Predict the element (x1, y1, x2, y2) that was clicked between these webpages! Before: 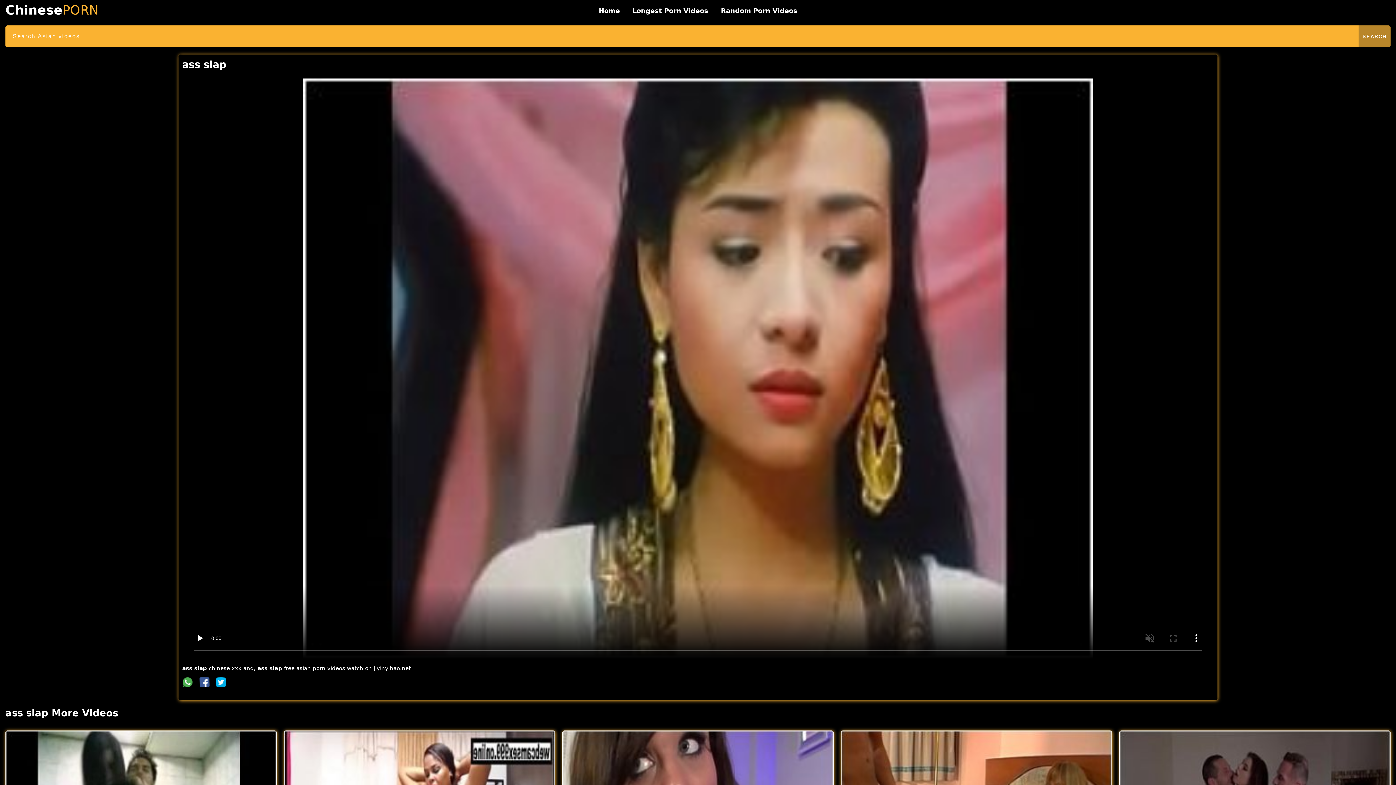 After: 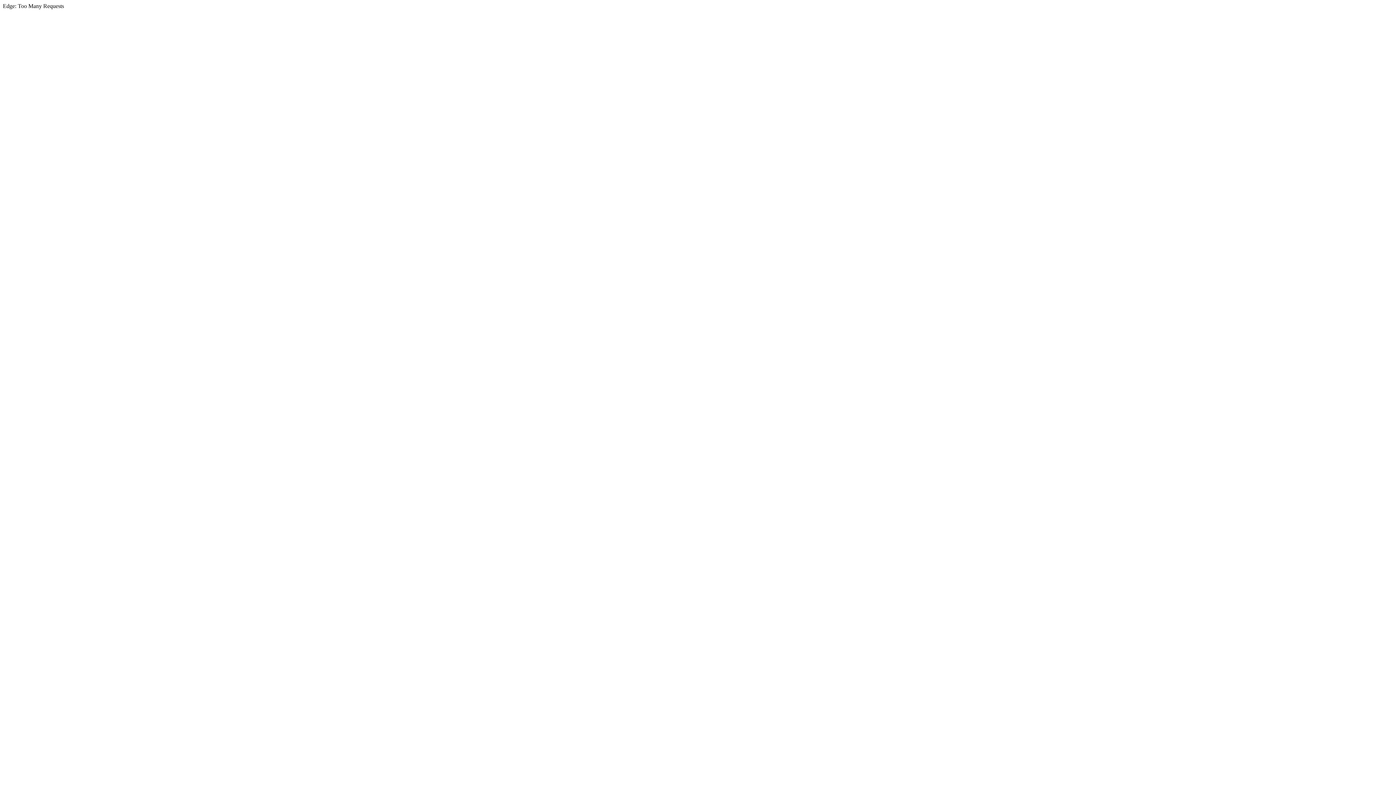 Action: bbox: (5, 4, 98, 16) label: ChinesePORN